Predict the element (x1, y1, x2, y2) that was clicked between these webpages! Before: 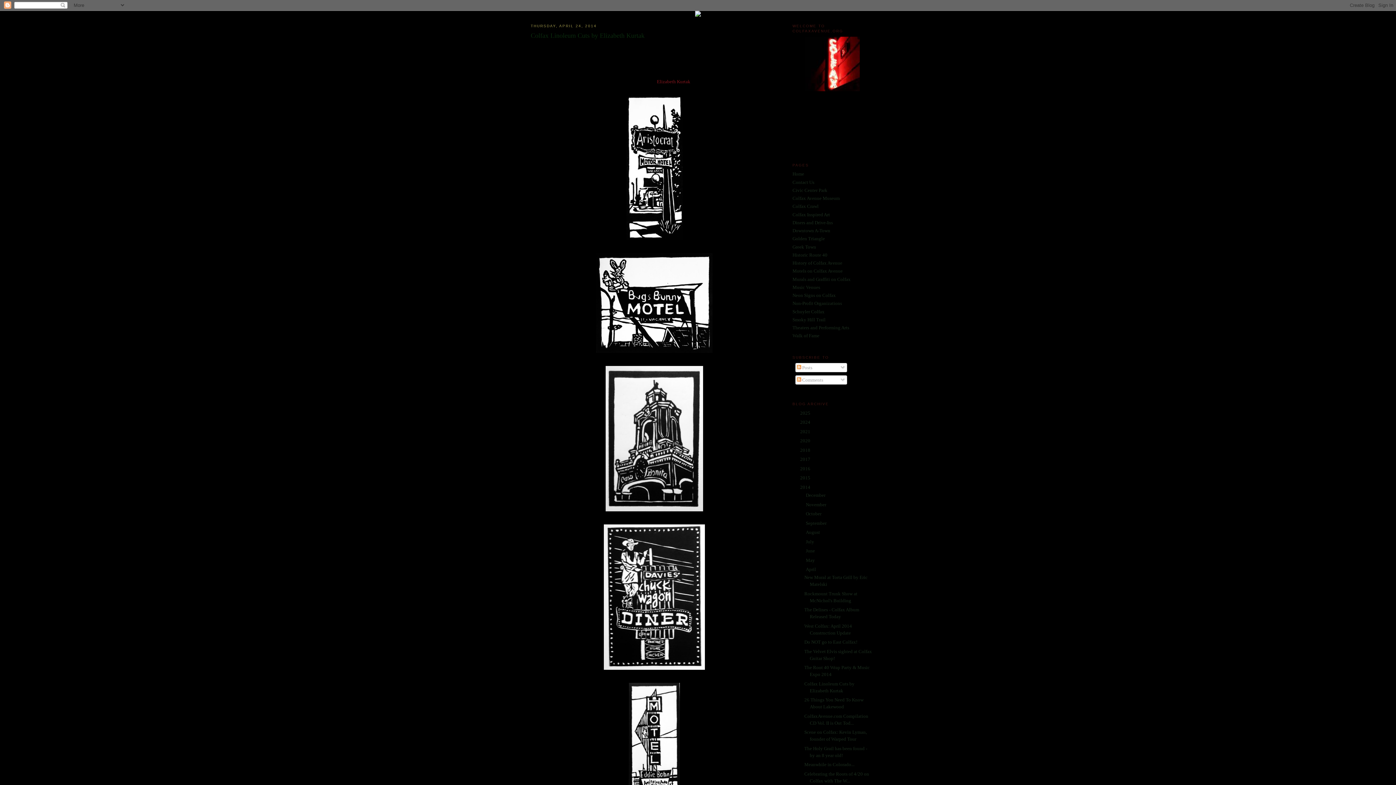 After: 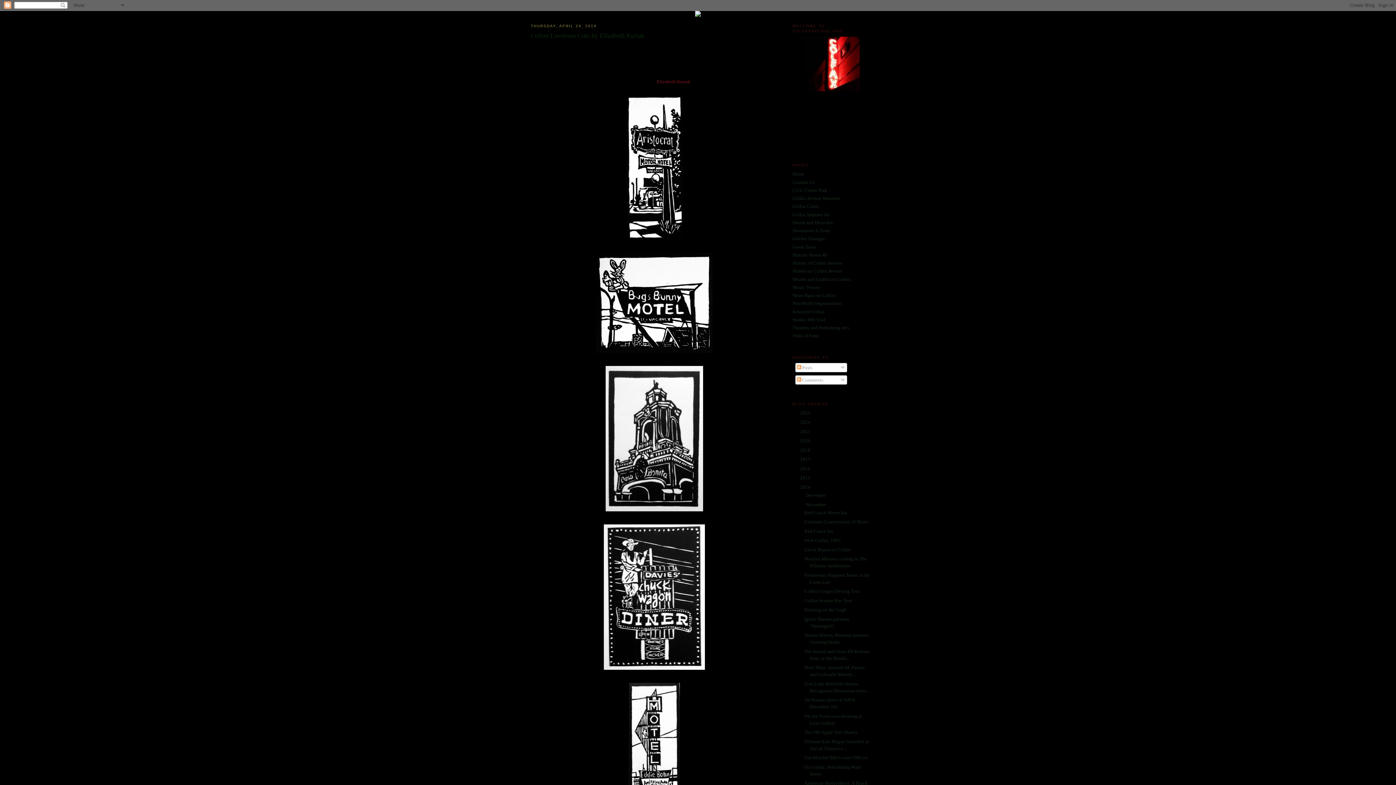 Action: bbox: (798, 502, 806, 507) label: ►  